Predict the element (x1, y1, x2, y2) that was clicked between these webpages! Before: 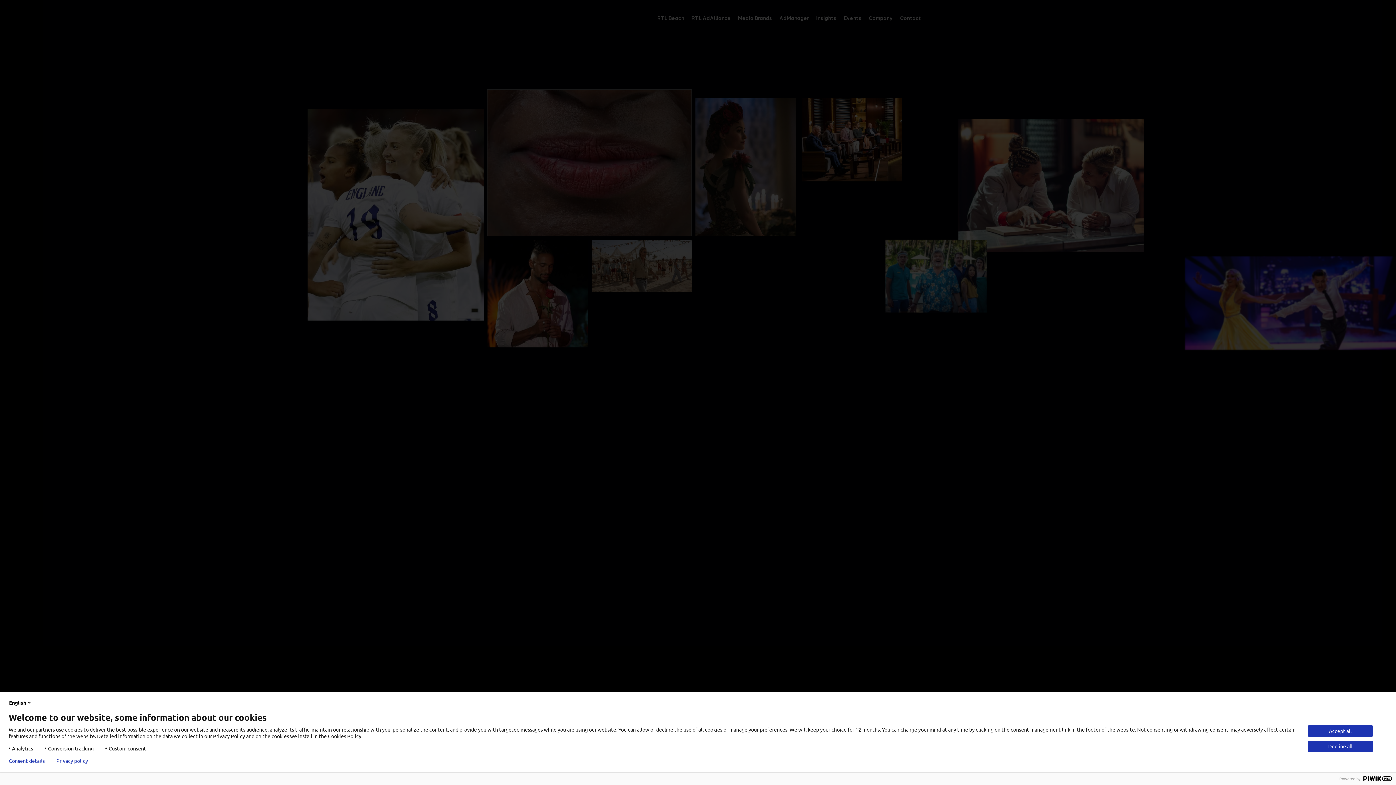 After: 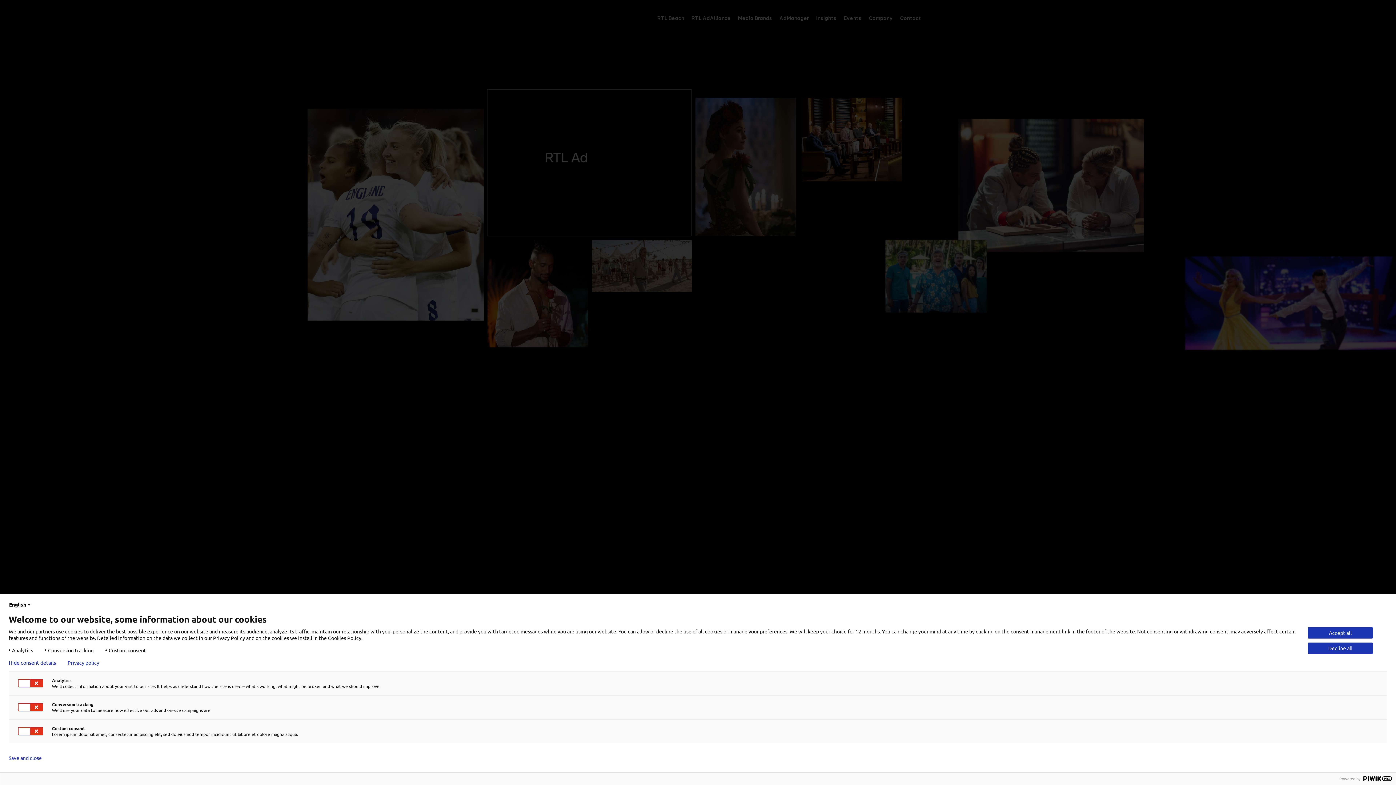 Action: label: Consent details bbox: (8, 758, 44, 764)